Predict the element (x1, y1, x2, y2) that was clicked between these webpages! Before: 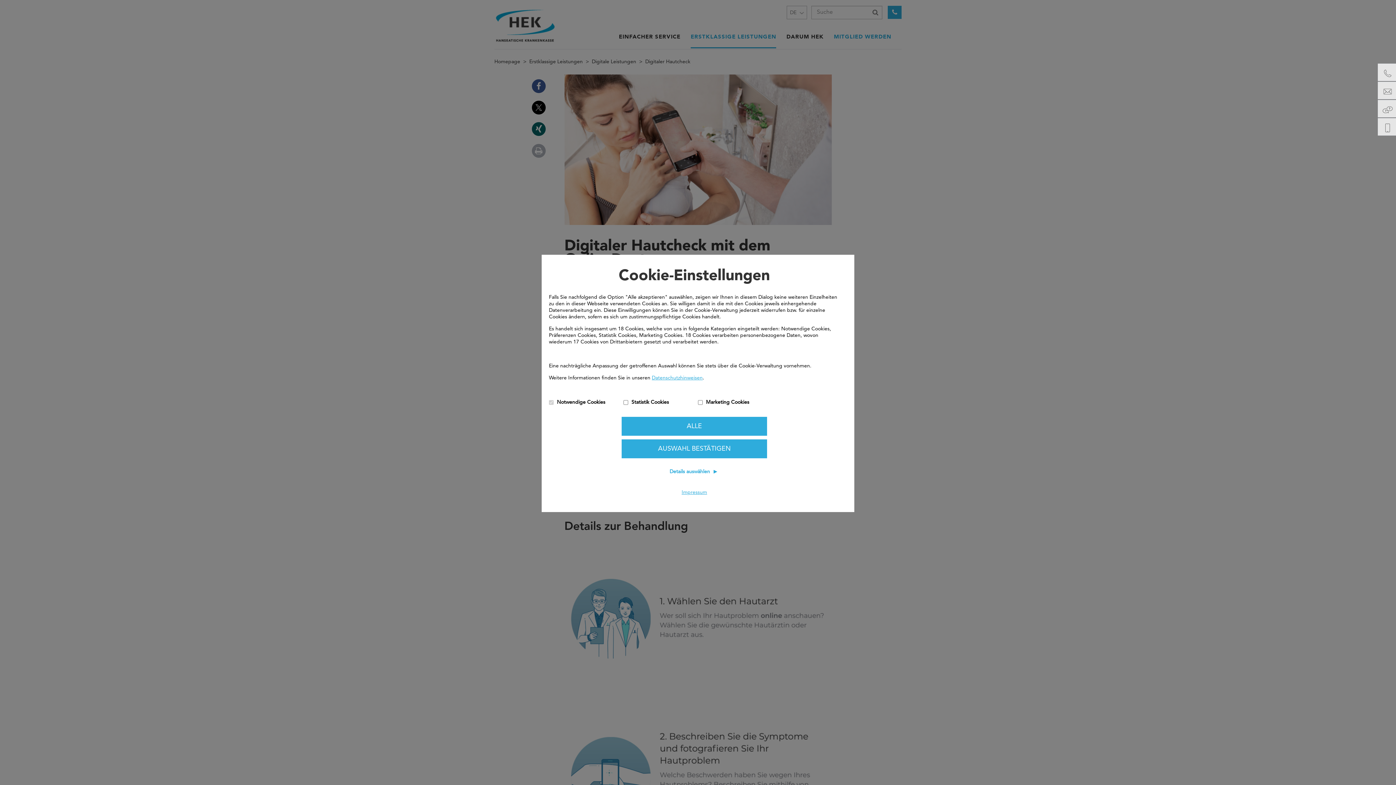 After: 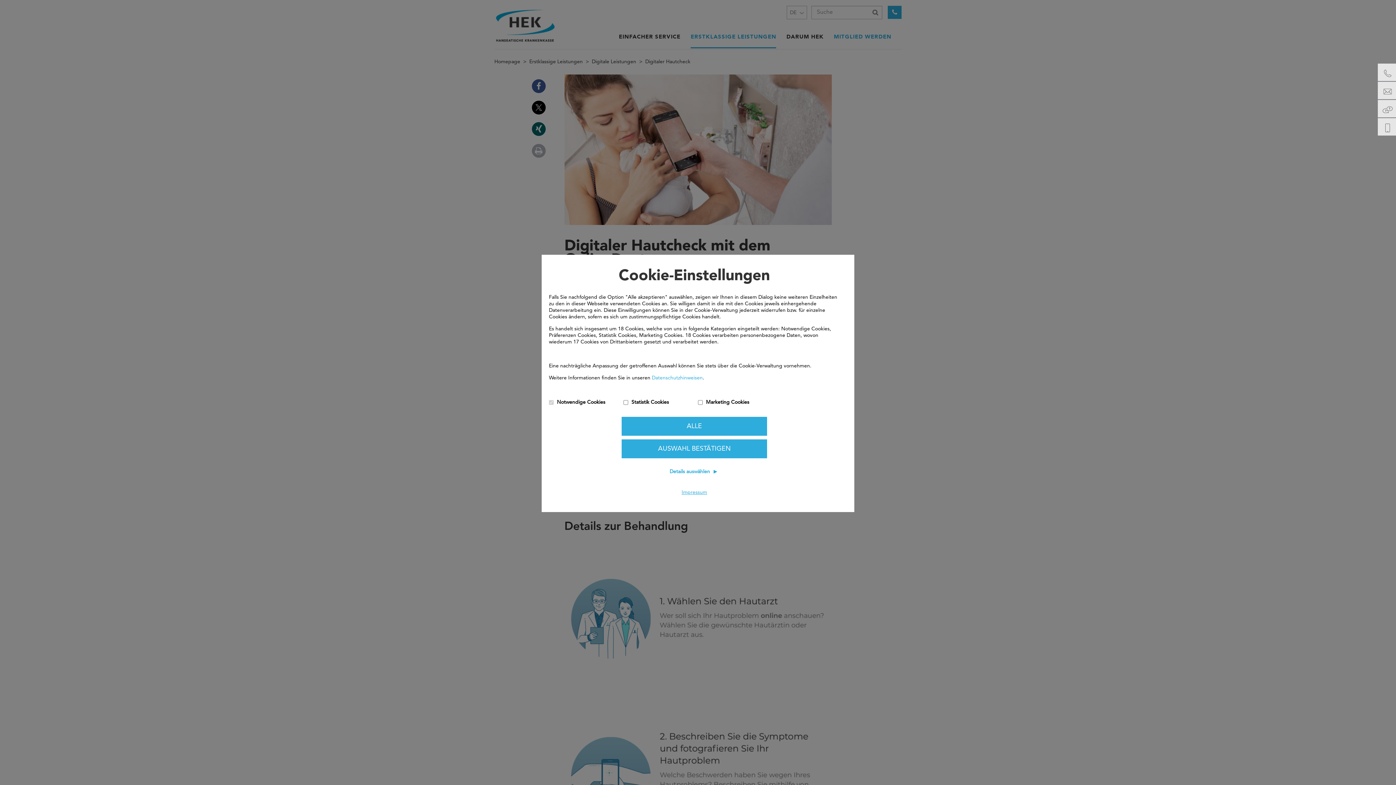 Action: bbox: (652, 375, 702, 380) label: Datenschutzhinweisen